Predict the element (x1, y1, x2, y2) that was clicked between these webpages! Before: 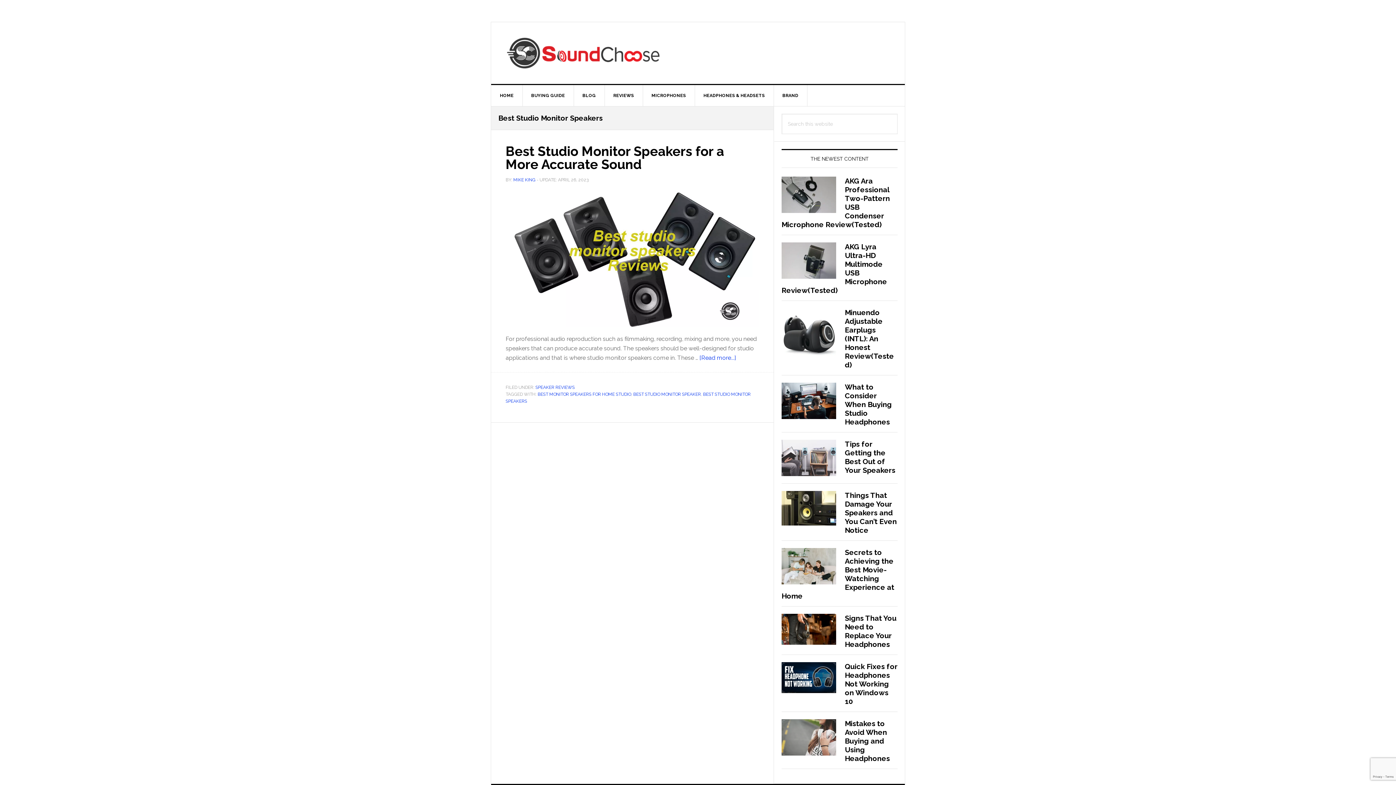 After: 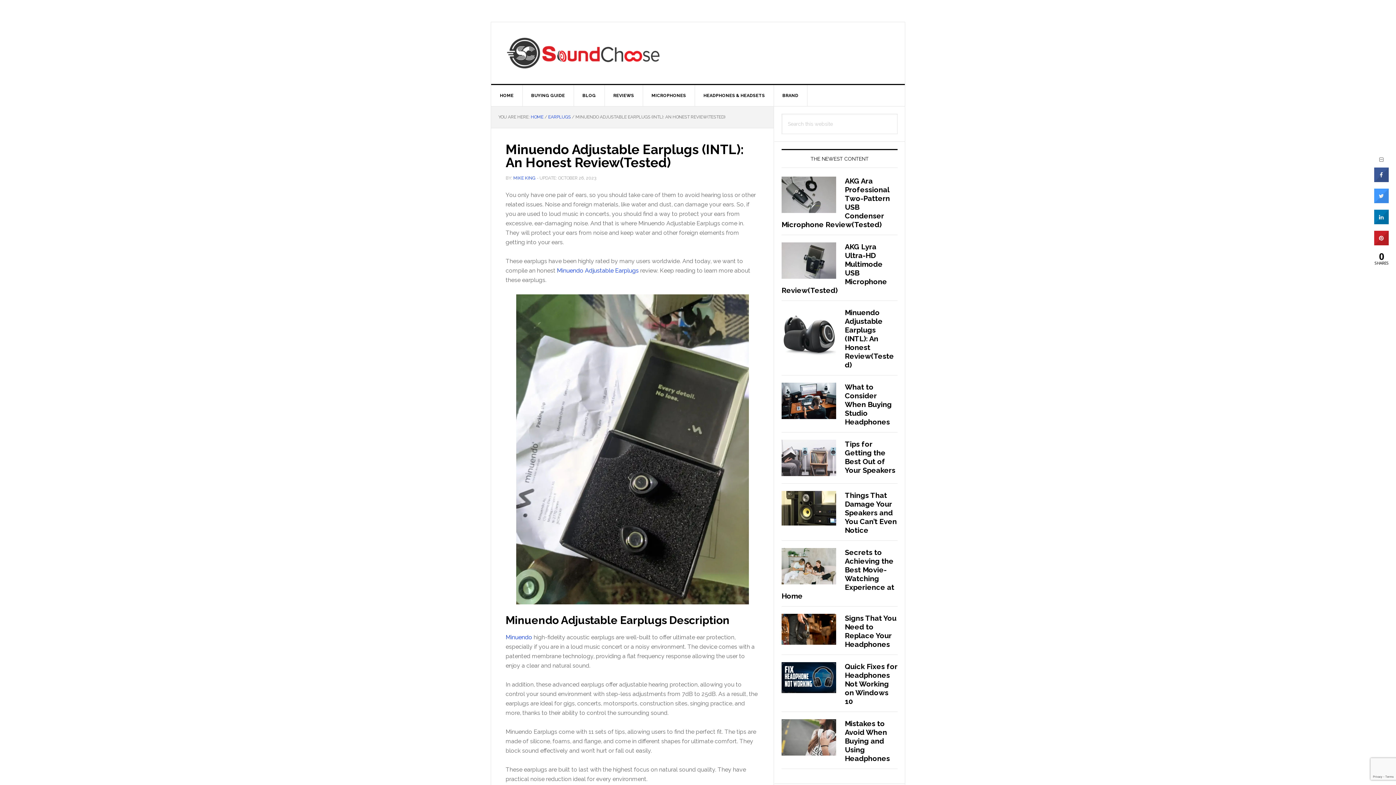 Action: bbox: (781, 308, 836, 364)